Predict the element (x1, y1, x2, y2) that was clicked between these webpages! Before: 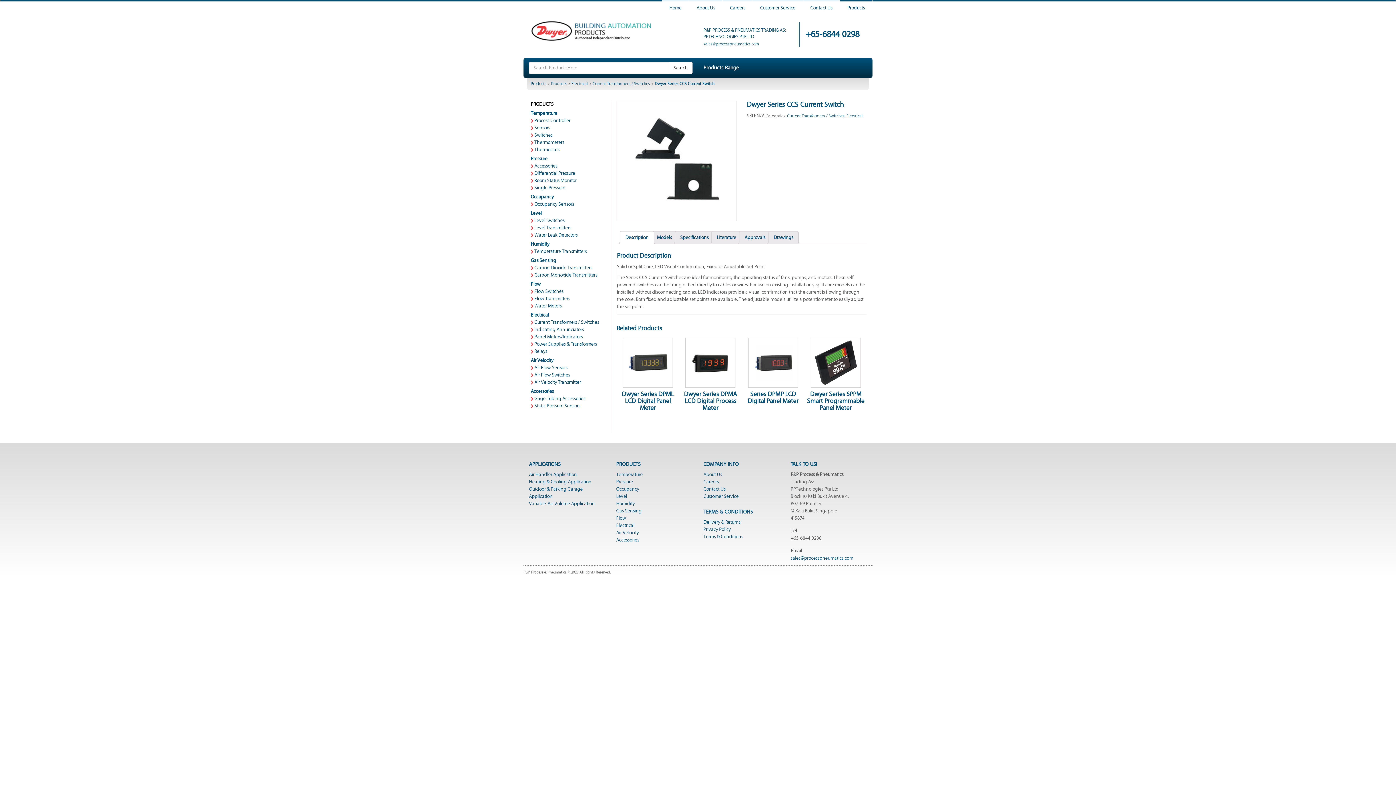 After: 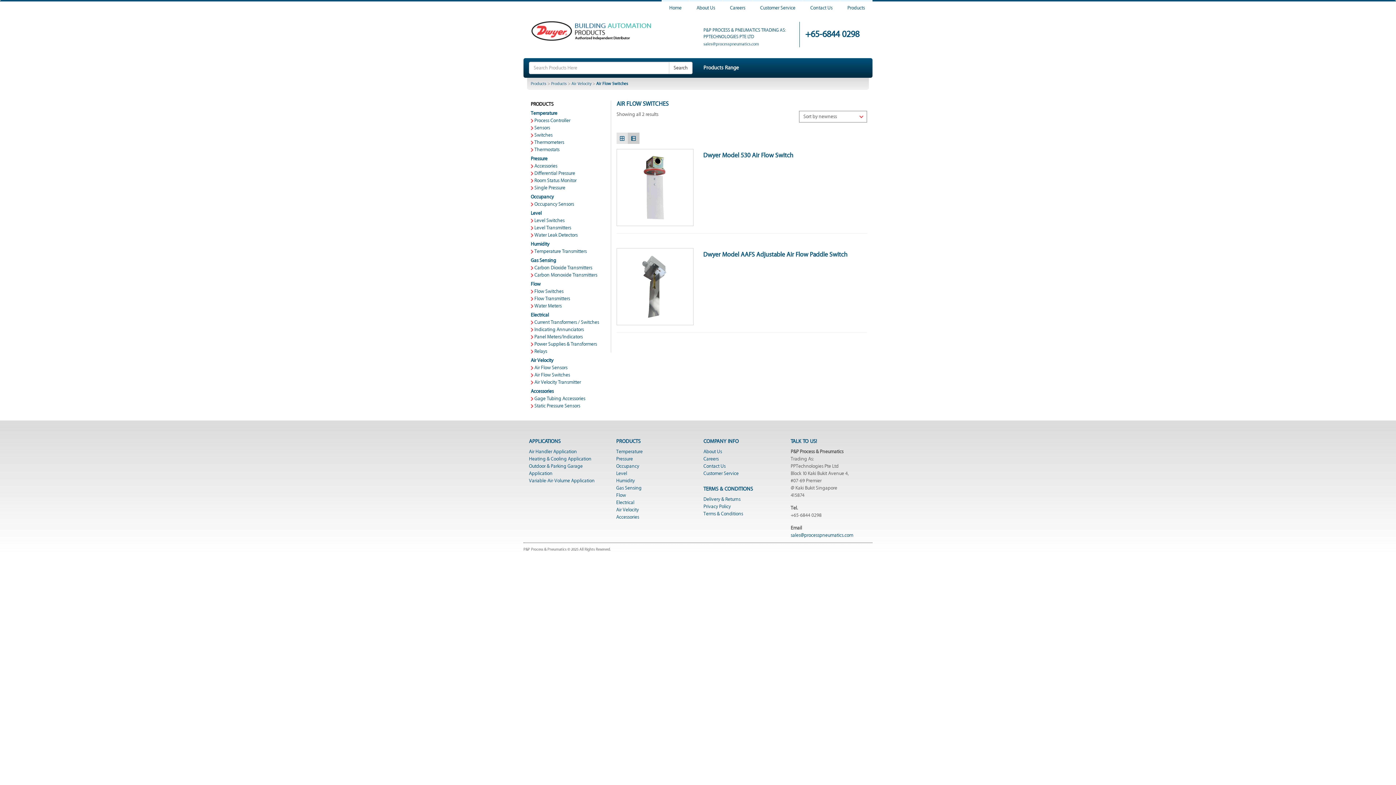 Action: bbox: (530, 372, 570, 378) label: Air Flow Switches